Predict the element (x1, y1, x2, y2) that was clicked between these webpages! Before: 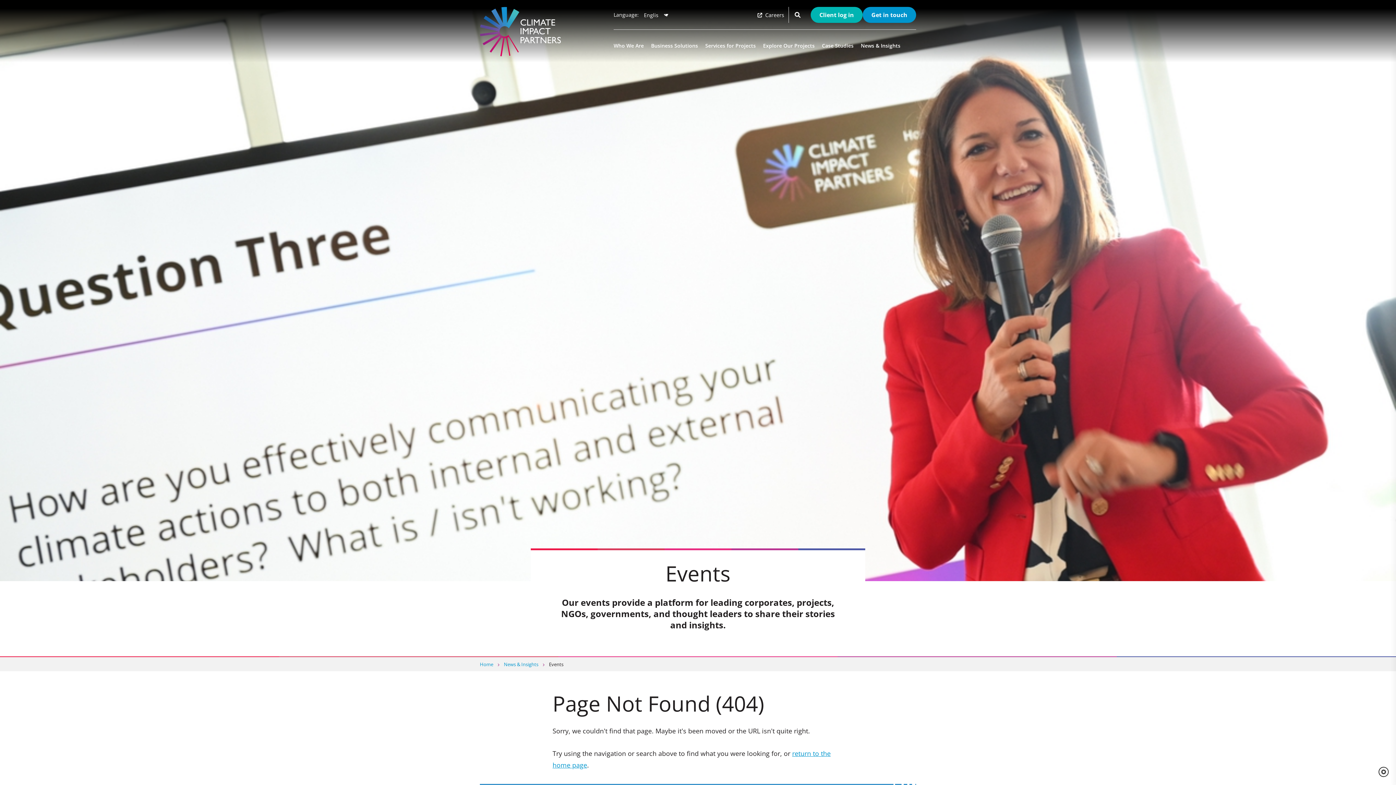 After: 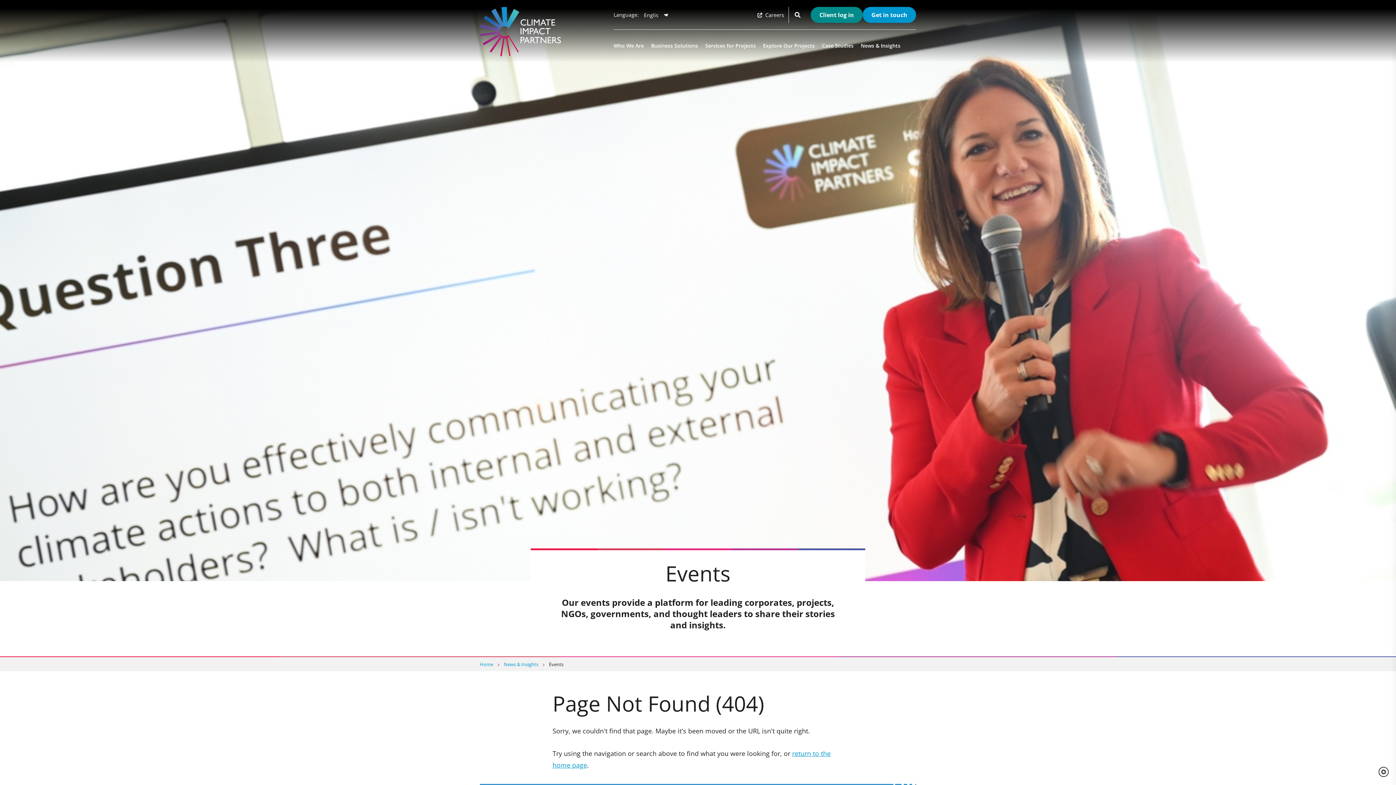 Action: label: Client log in bbox: (810, 6, 862, 22)